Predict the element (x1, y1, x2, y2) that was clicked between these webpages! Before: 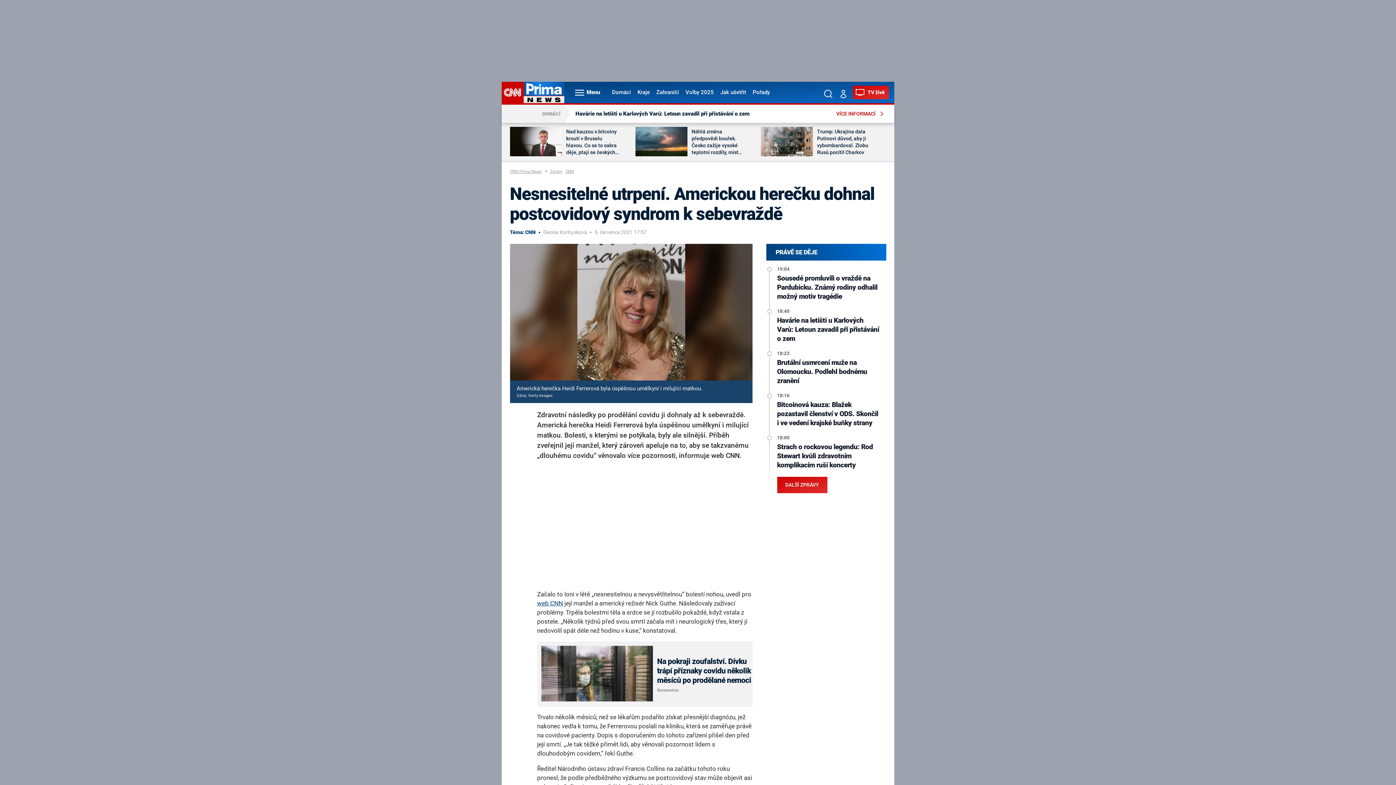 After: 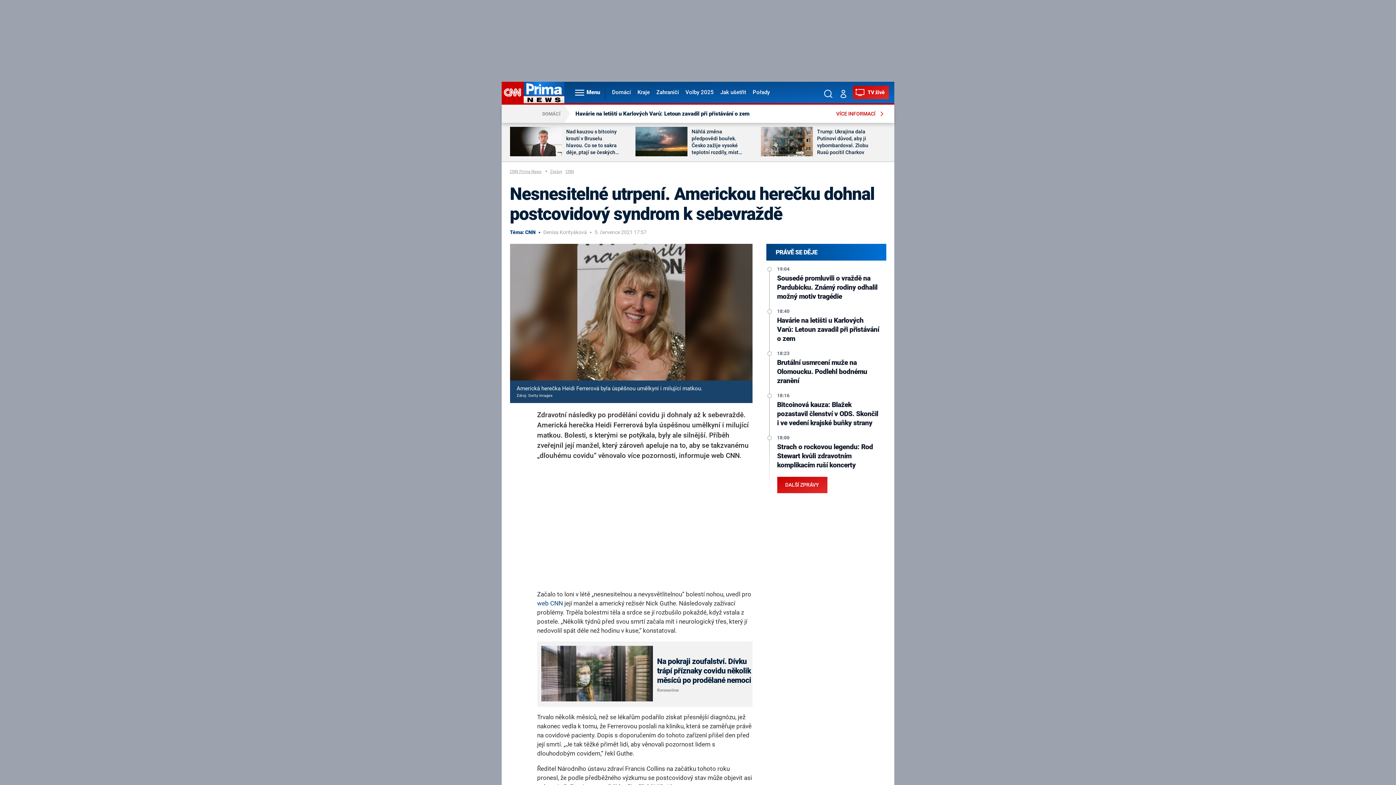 Action: label: web CNN bbox: (537, 600, 563, 607)